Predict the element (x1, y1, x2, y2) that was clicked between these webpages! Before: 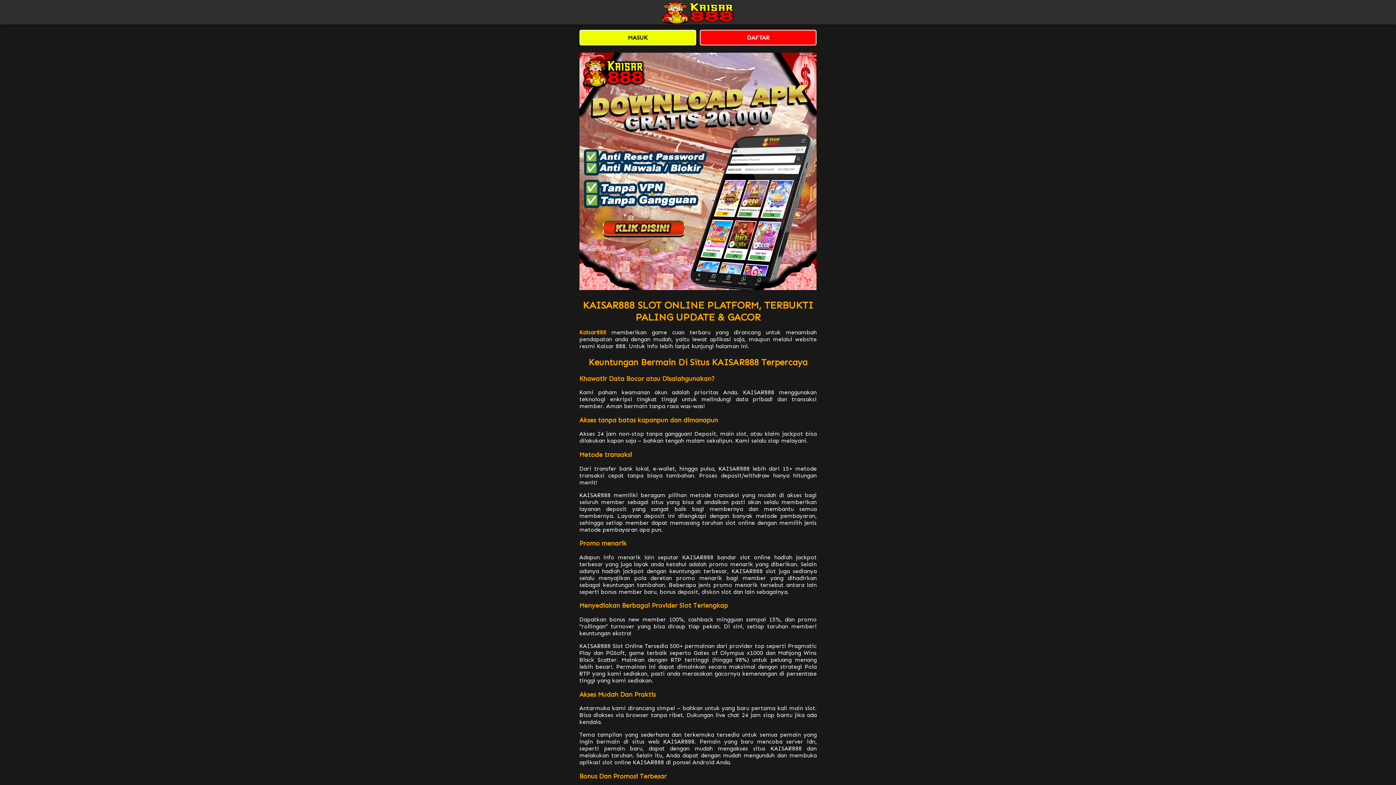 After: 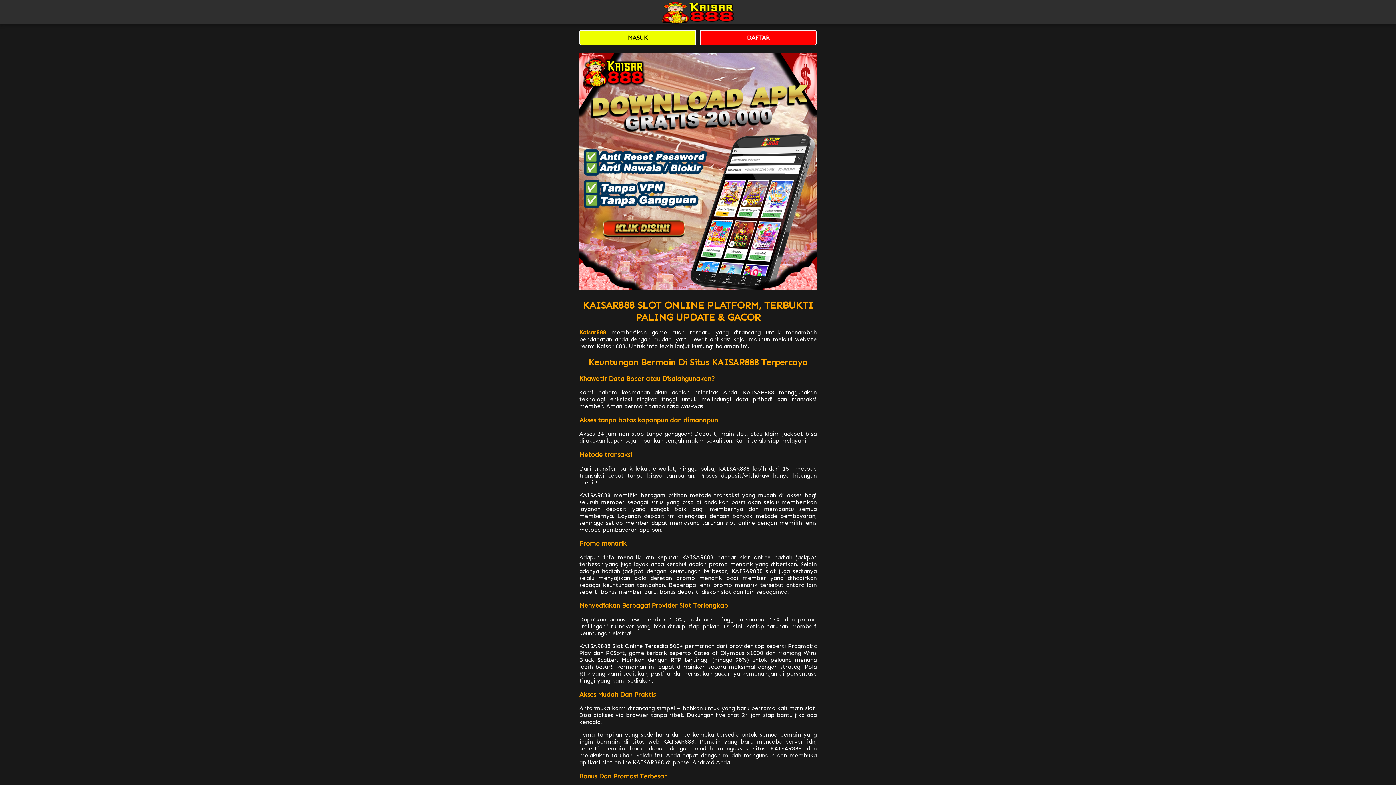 Action: bbox: (700, 29, 816, 45) label: DAFTAR